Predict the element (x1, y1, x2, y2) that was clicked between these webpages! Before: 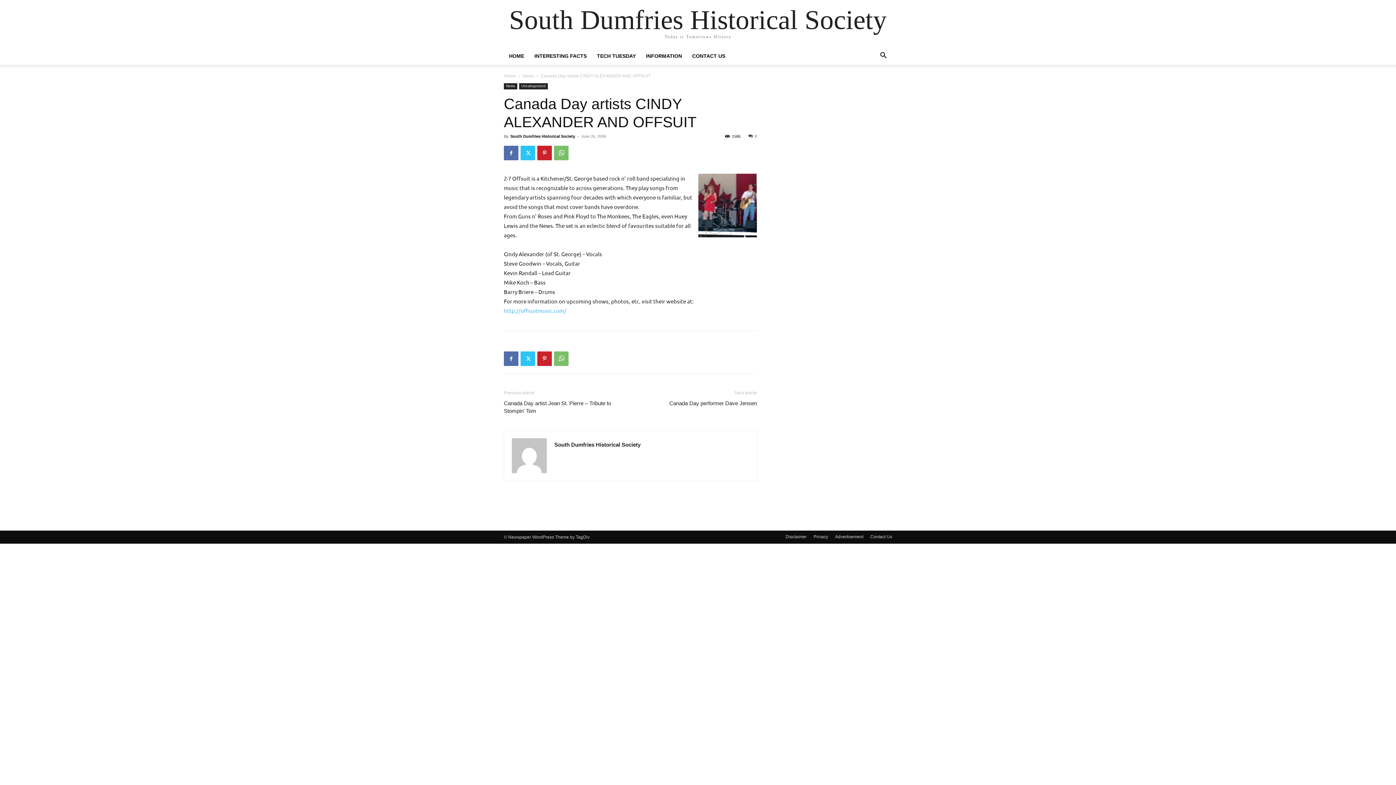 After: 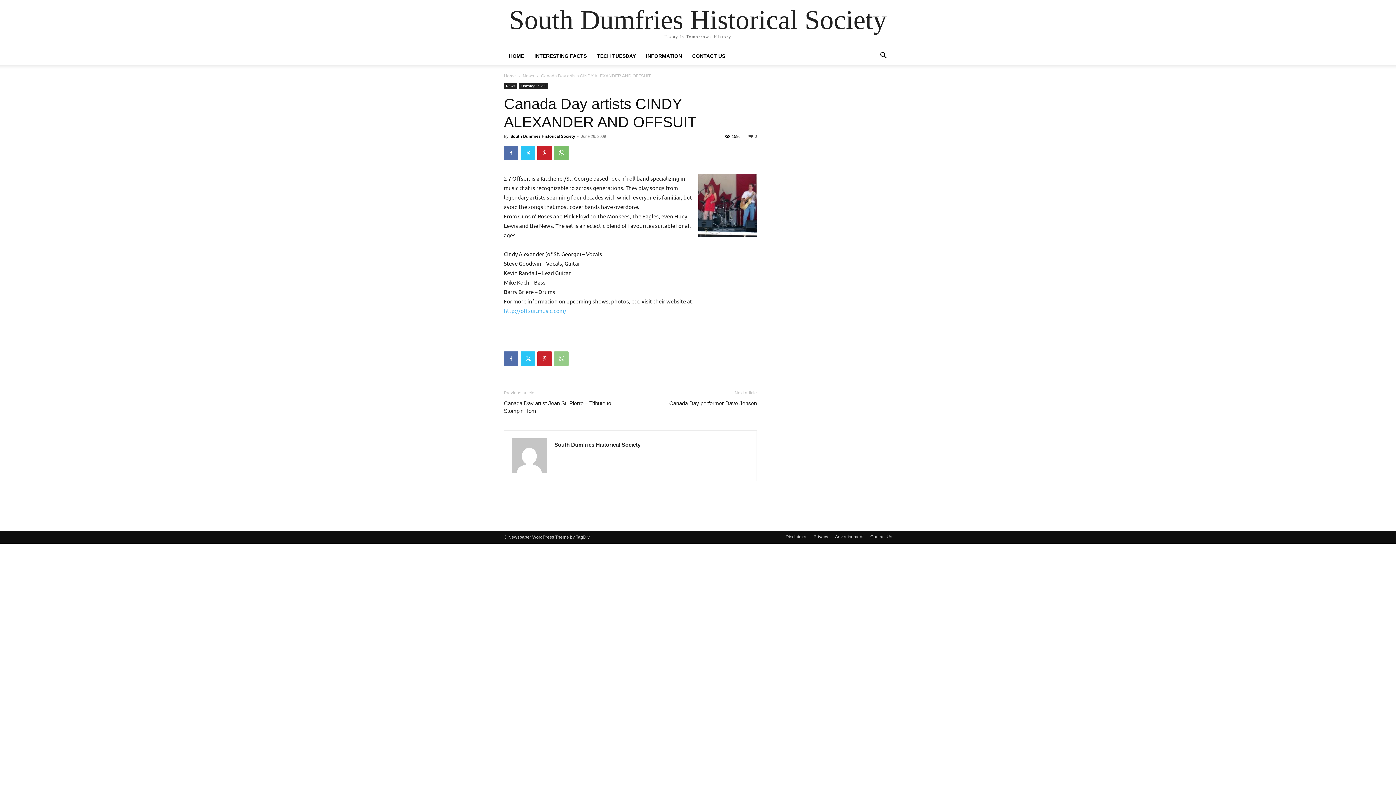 Action: bbox: (554, 351, 568, 366)